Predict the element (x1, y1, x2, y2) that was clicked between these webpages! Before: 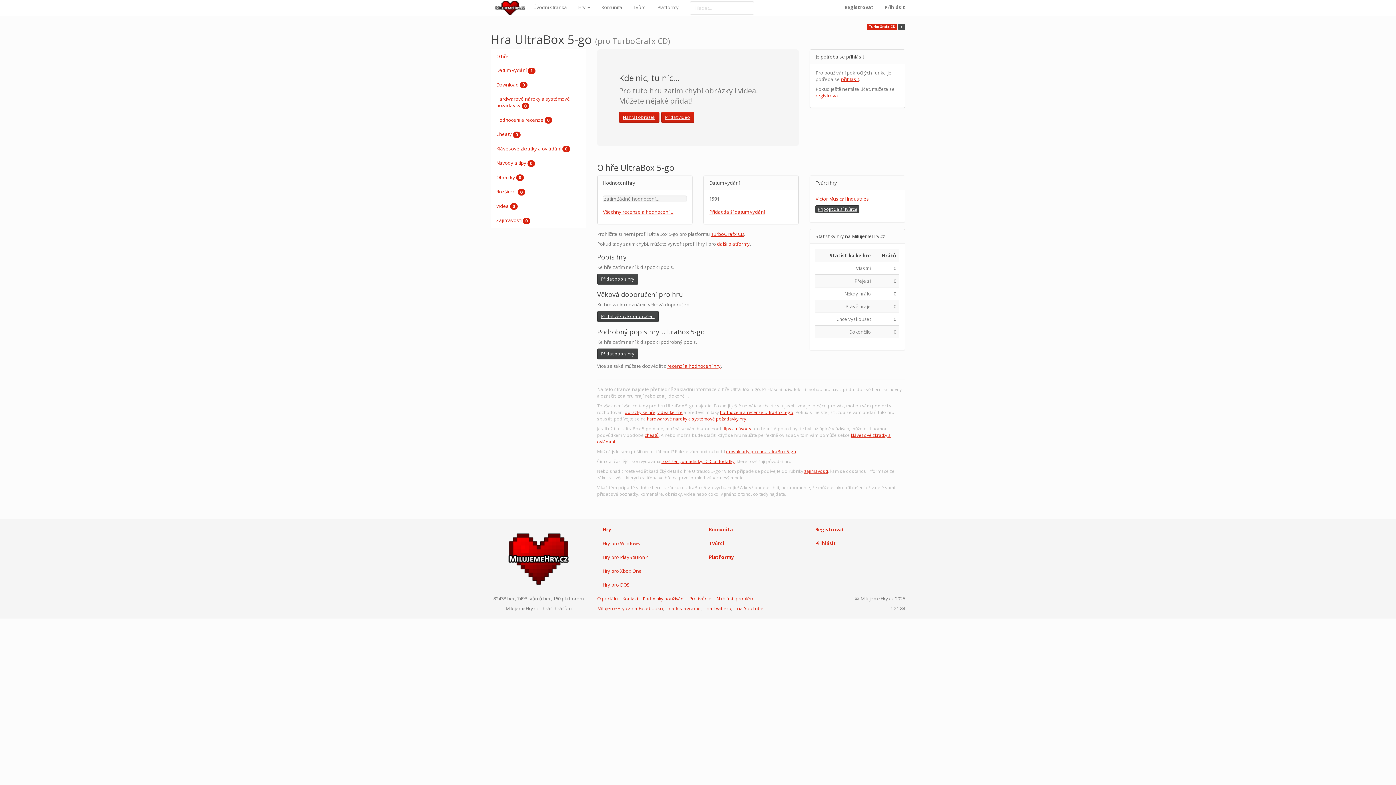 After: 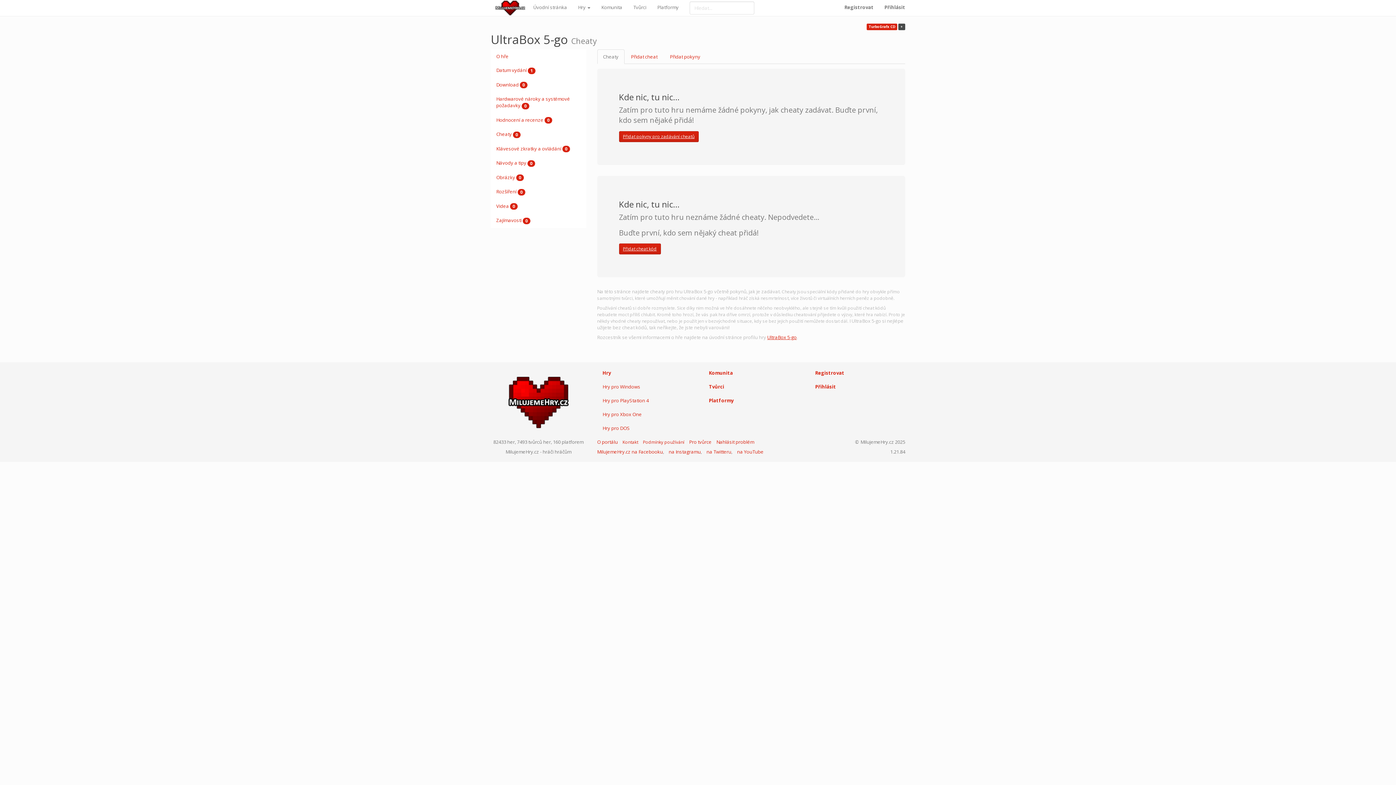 Action: label: Cheaty 0 bbox: (490, 127, 586, 141)